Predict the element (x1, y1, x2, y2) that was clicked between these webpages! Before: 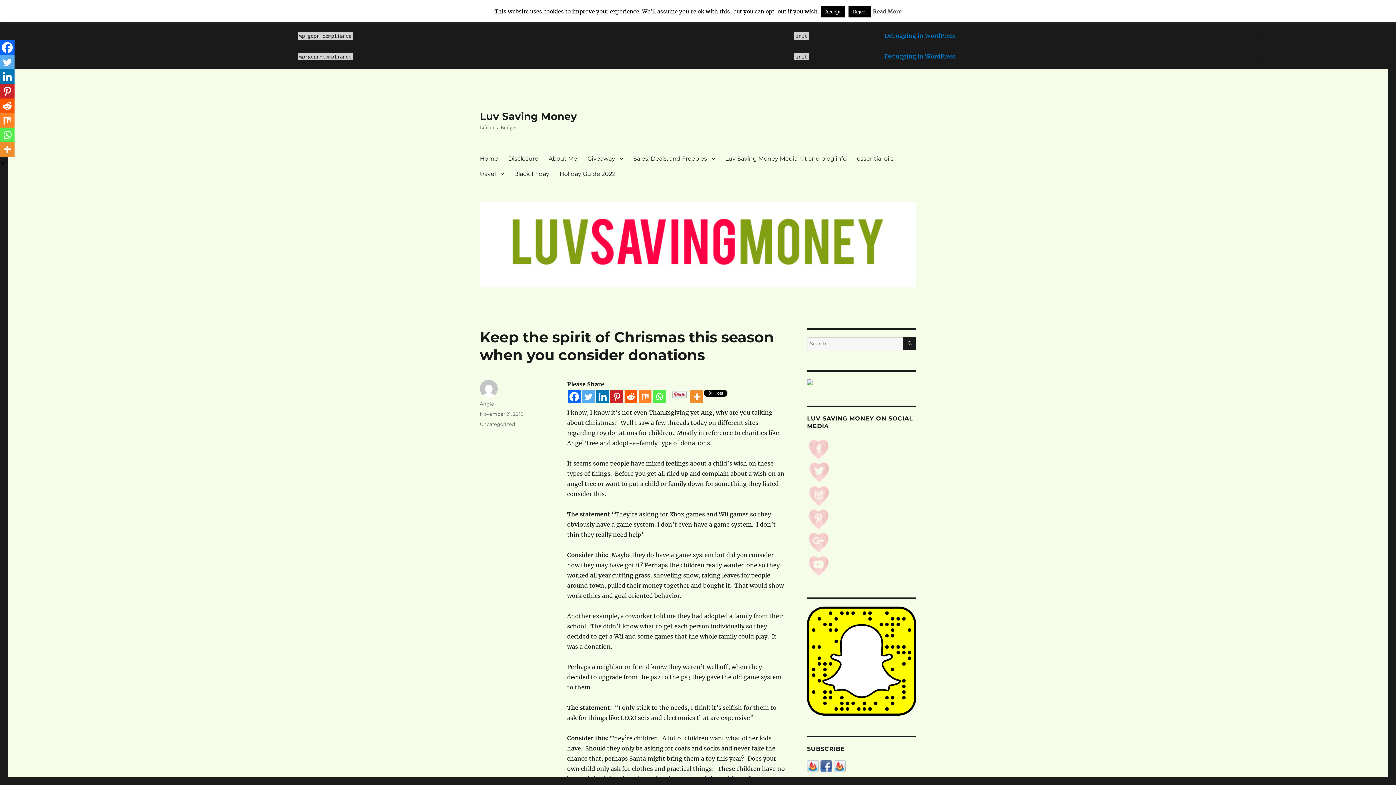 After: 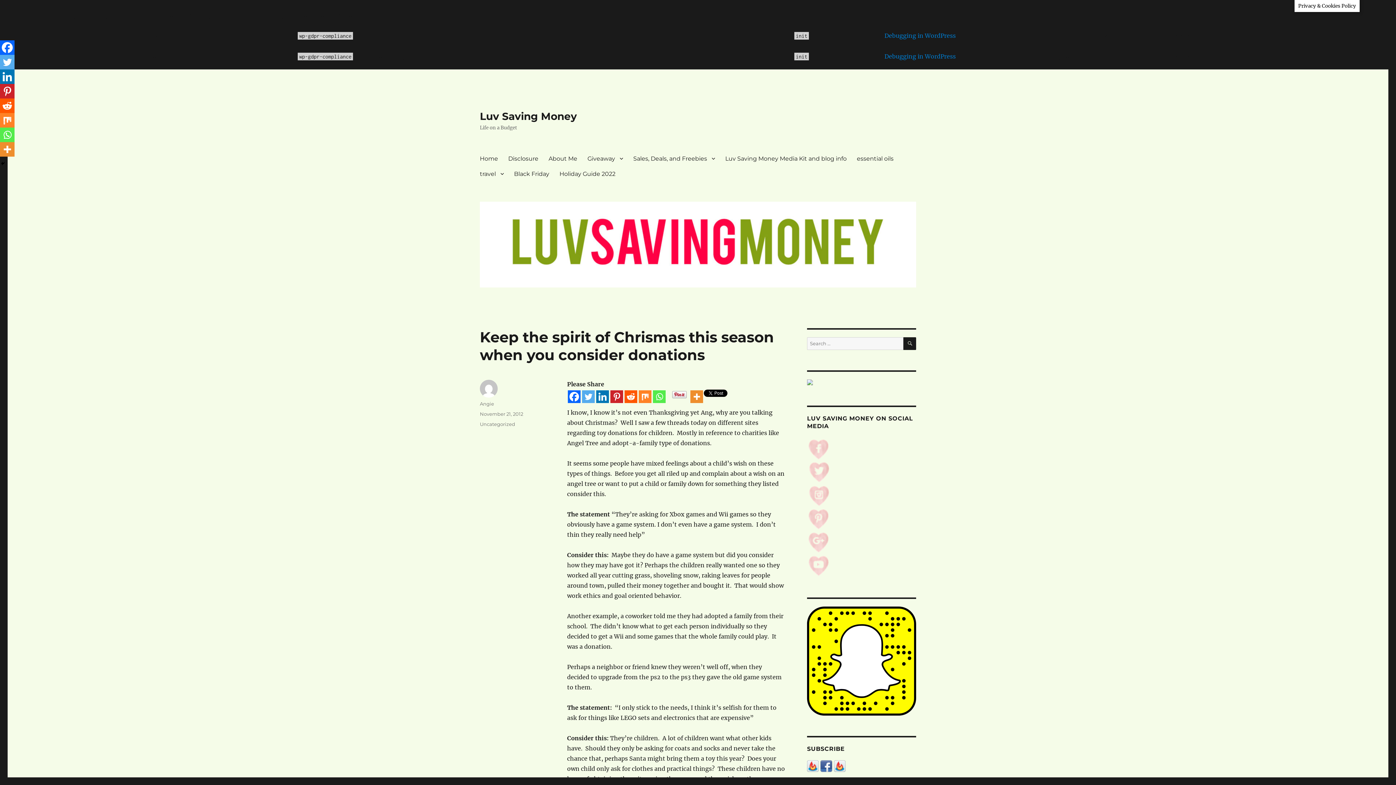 Action: bbox: (848, 6, 871, 17) label: Reject